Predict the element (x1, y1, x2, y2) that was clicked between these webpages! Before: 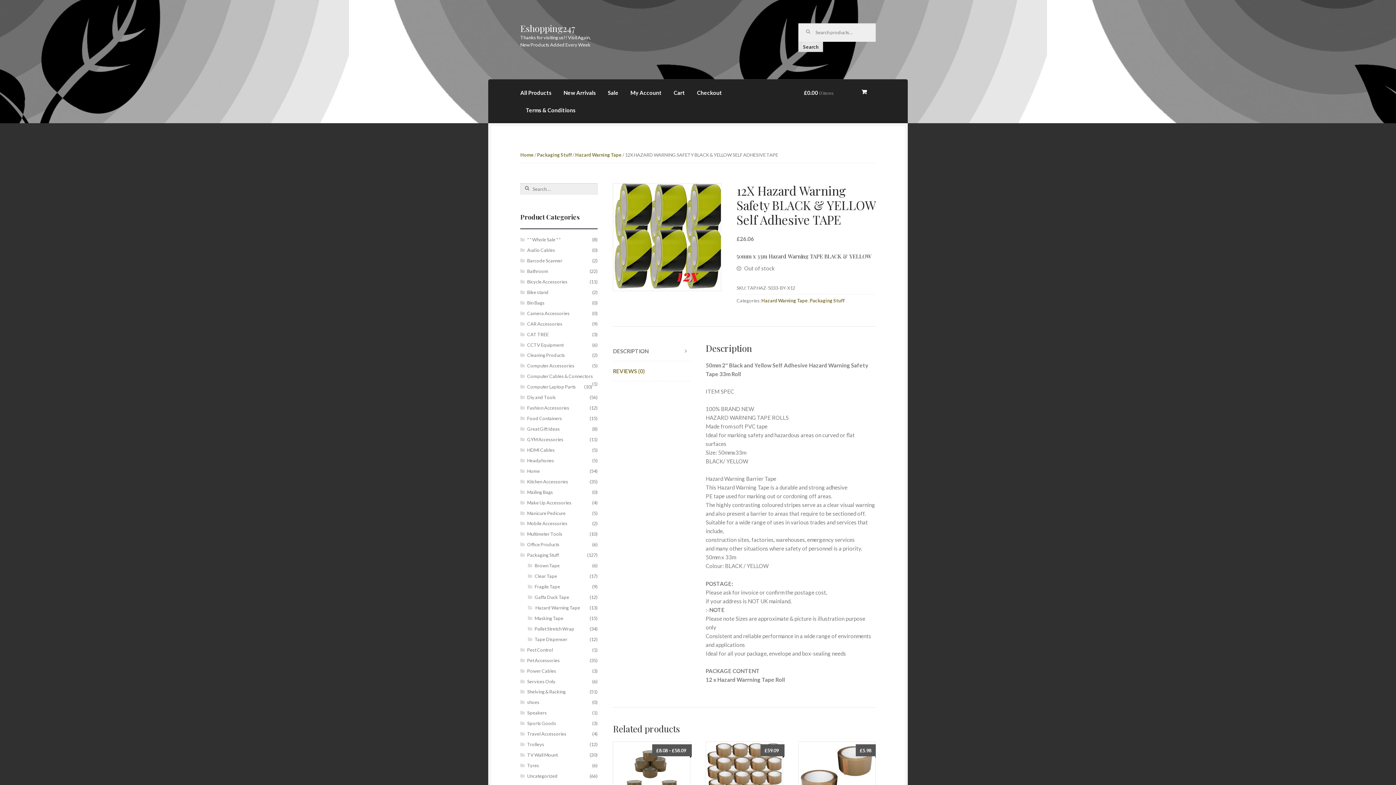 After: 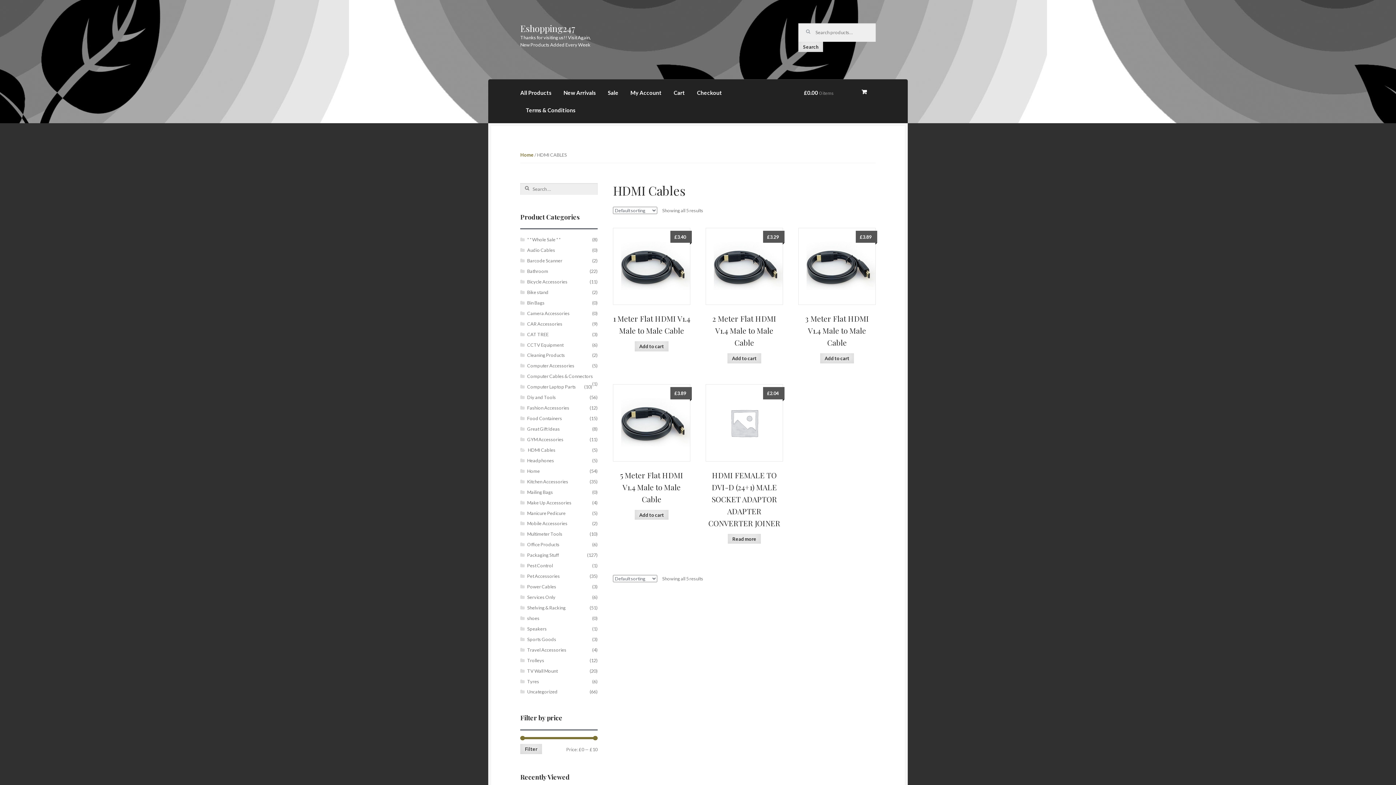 Action: bbox: (527, 447, 554, 453) label: HDMI Cables